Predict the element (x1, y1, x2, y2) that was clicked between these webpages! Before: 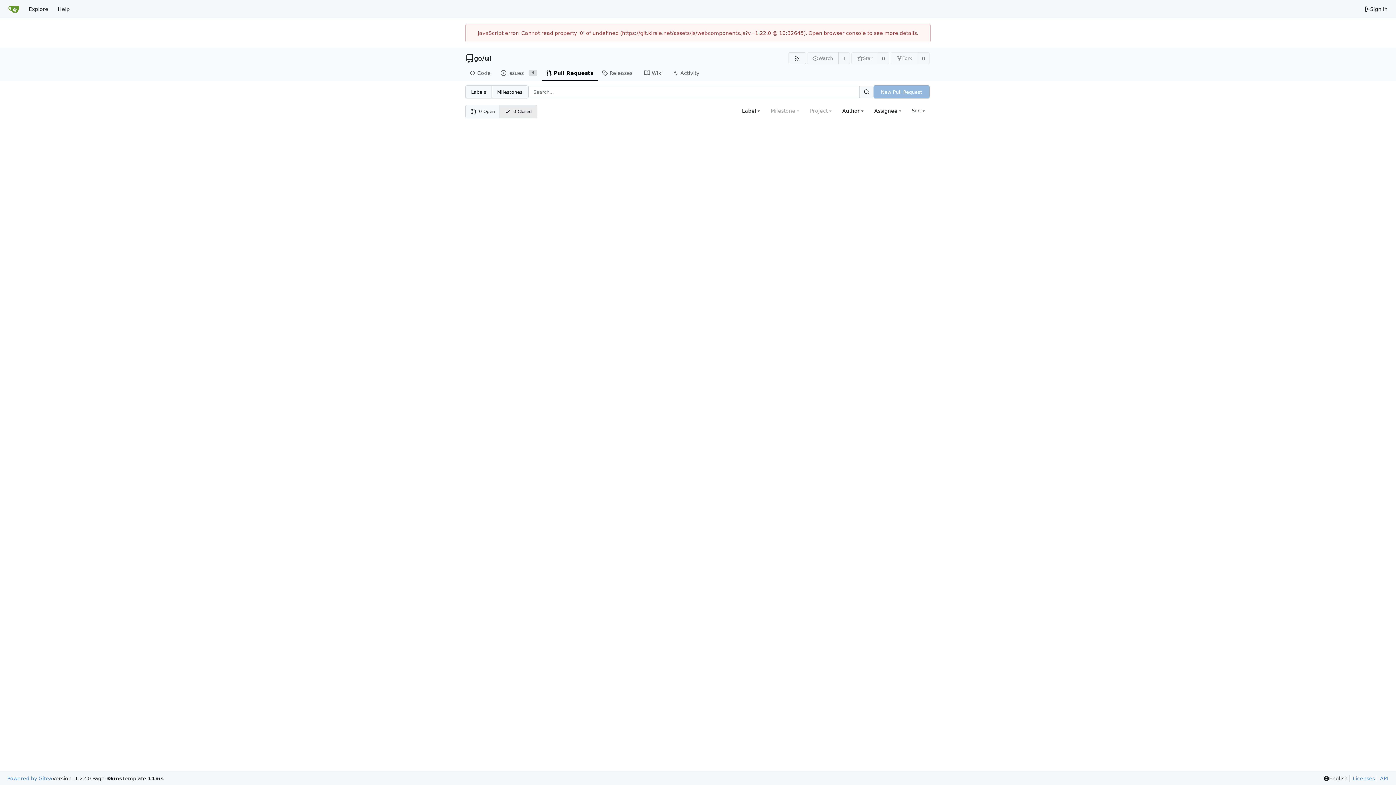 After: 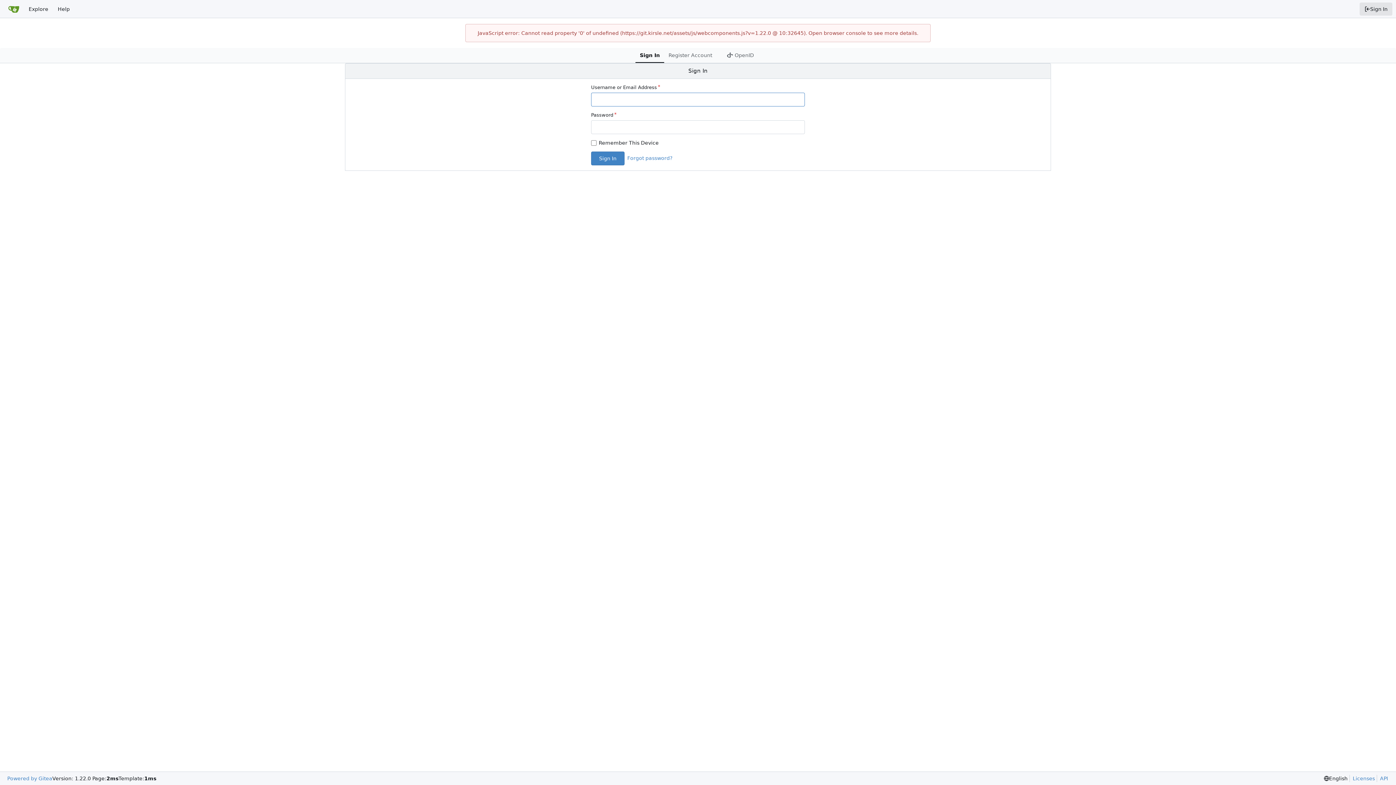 Action: label: Sign In bbox: (1360, 2, 1392, 15)